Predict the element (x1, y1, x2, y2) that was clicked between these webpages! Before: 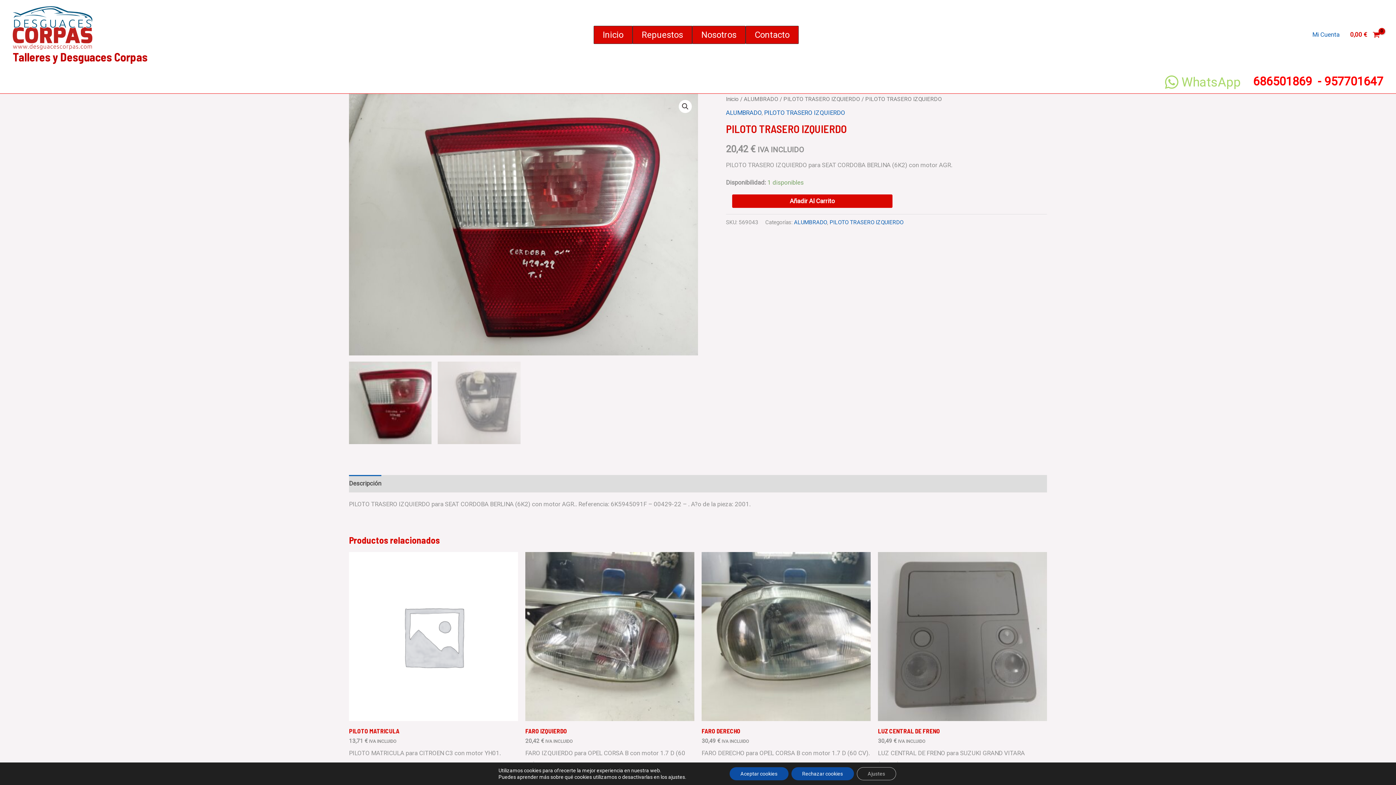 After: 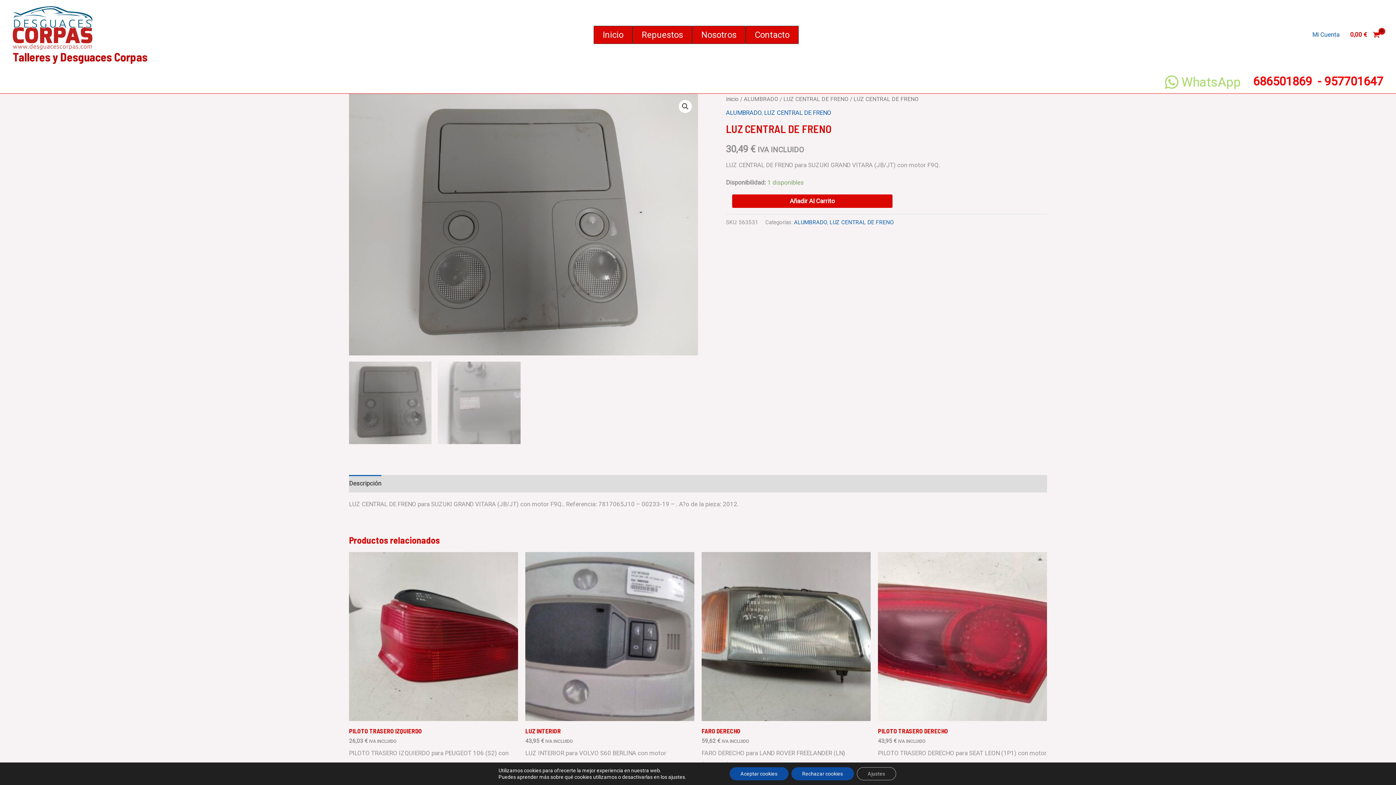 Action: label: LUZ CENTRAL DE FRENO bbox: (878, 727, 1047, 738)